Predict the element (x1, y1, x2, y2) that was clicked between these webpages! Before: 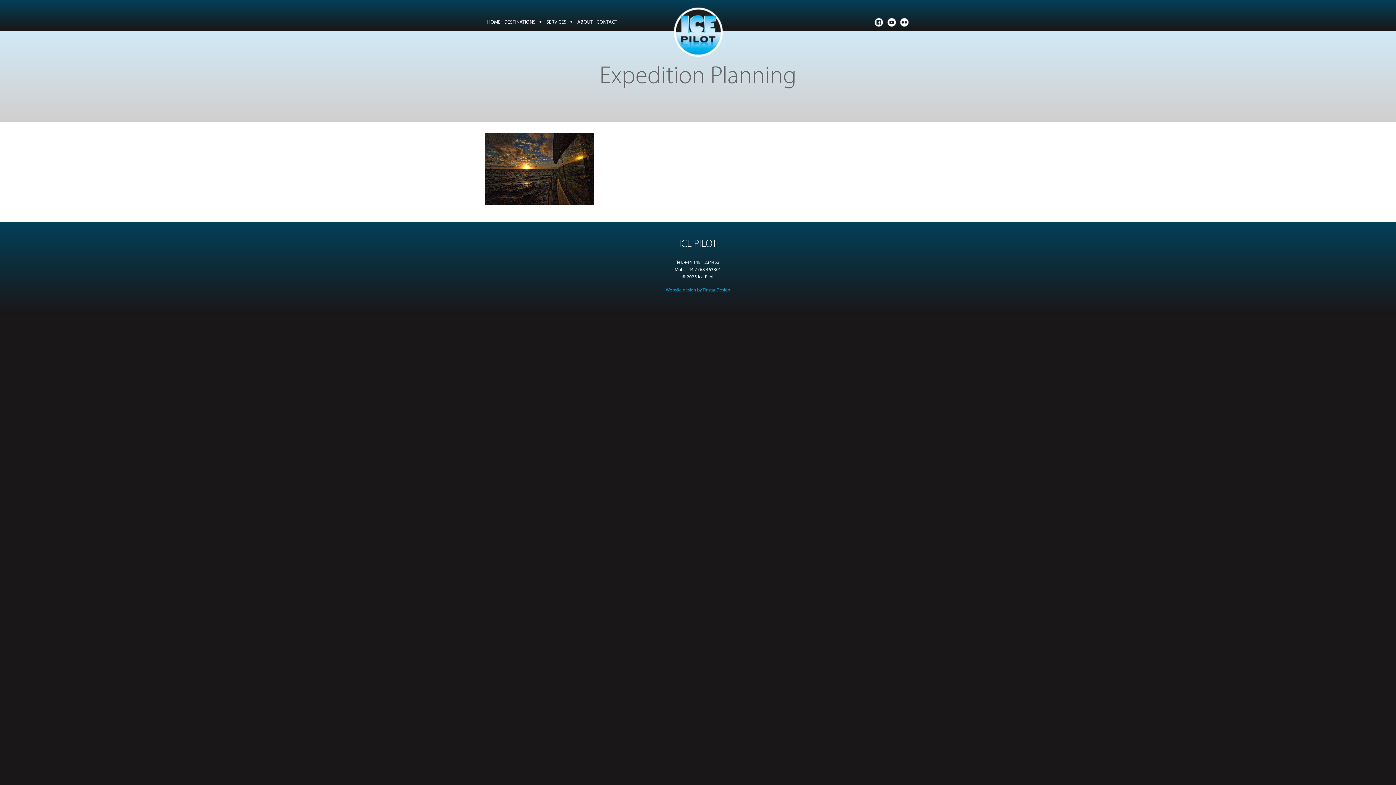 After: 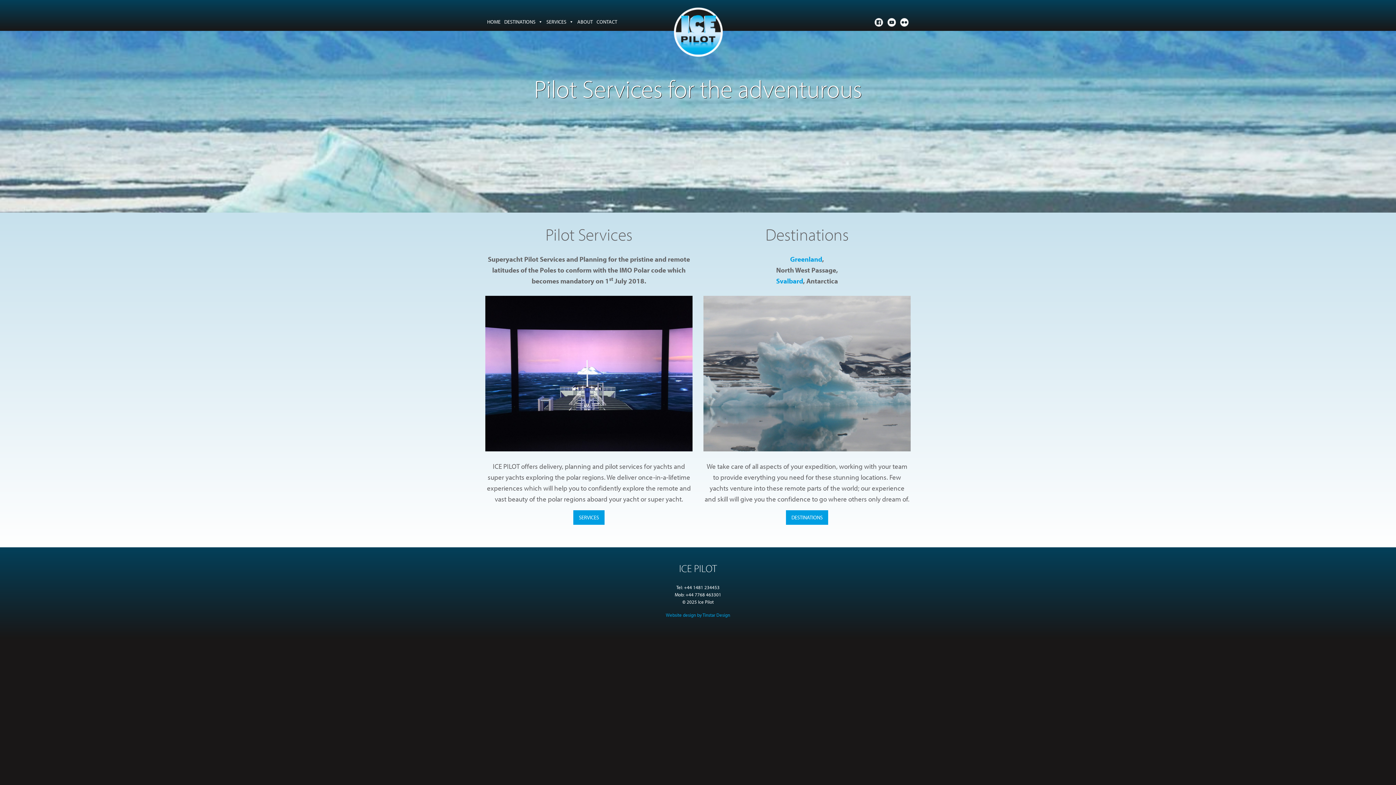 Action: bbox: (485, 12, 502, 30) label: HOME